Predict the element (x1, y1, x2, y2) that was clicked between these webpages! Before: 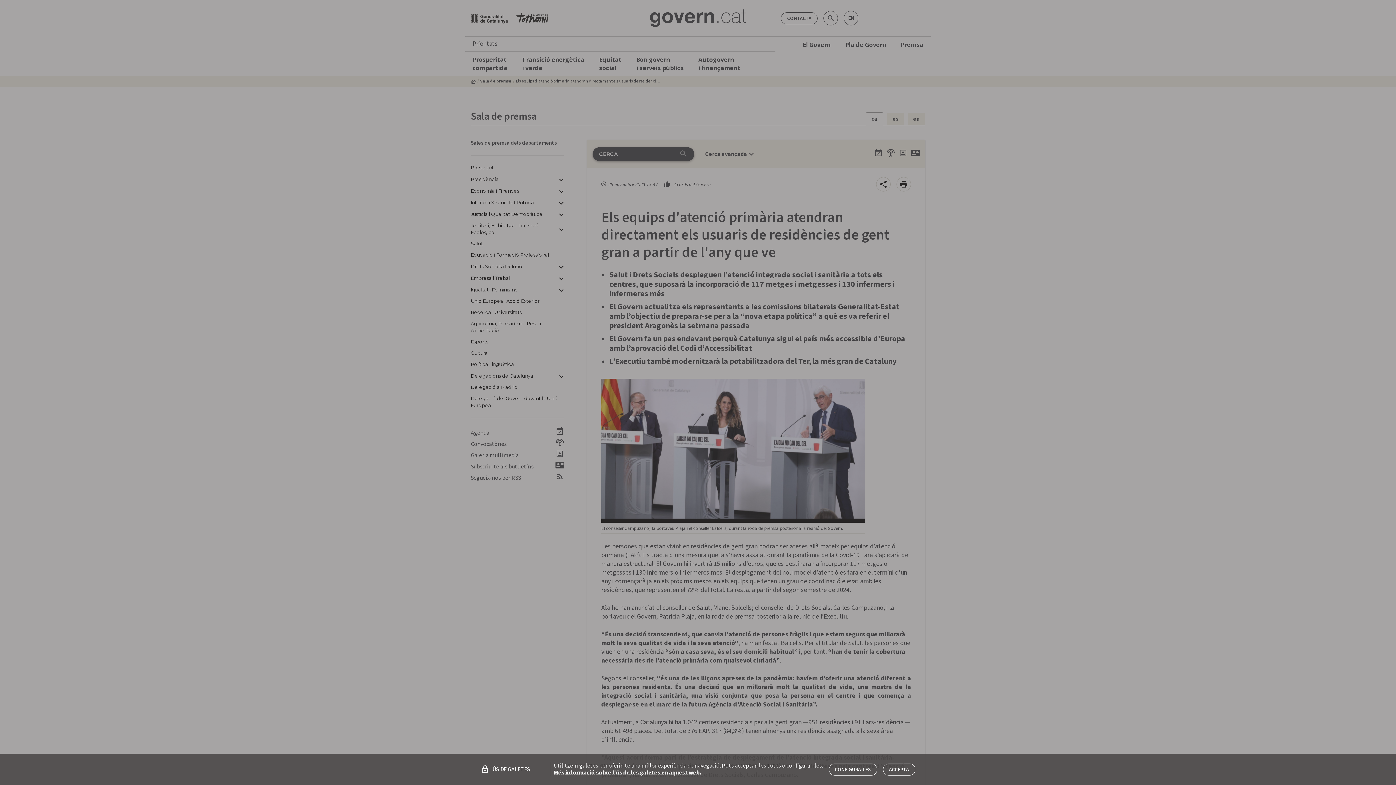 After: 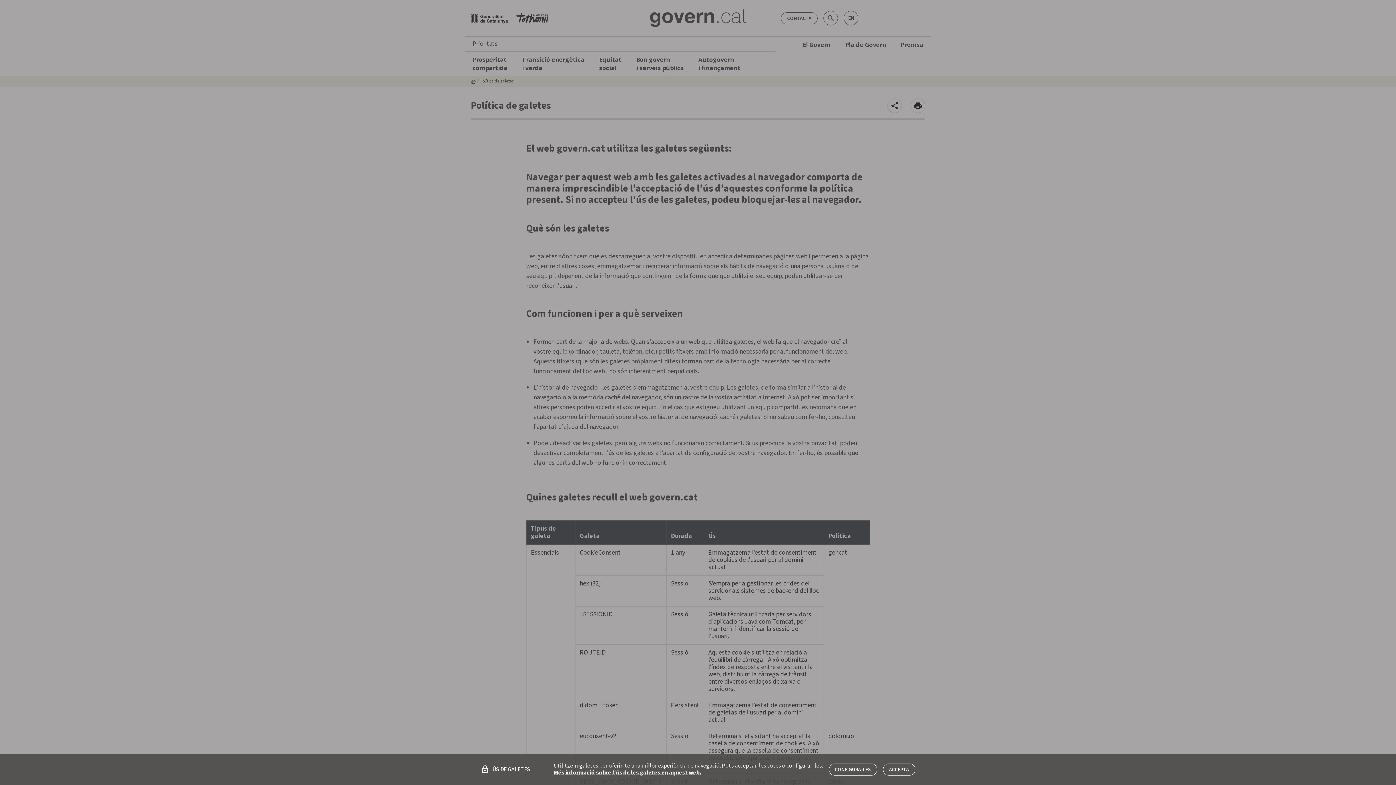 Action: bbox: (554, 769, 701, 777) label: Més informació sobre l'ús de les galetes en aquest web.